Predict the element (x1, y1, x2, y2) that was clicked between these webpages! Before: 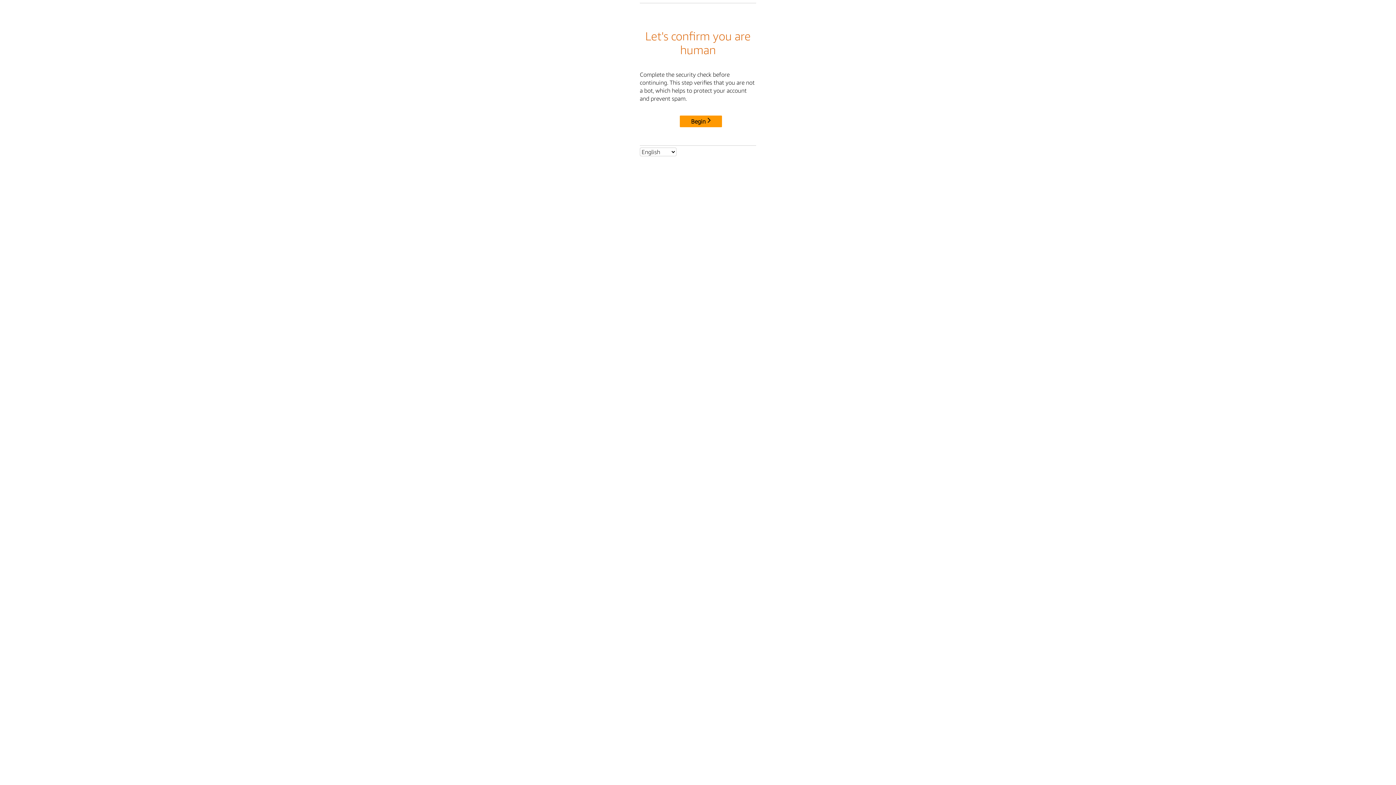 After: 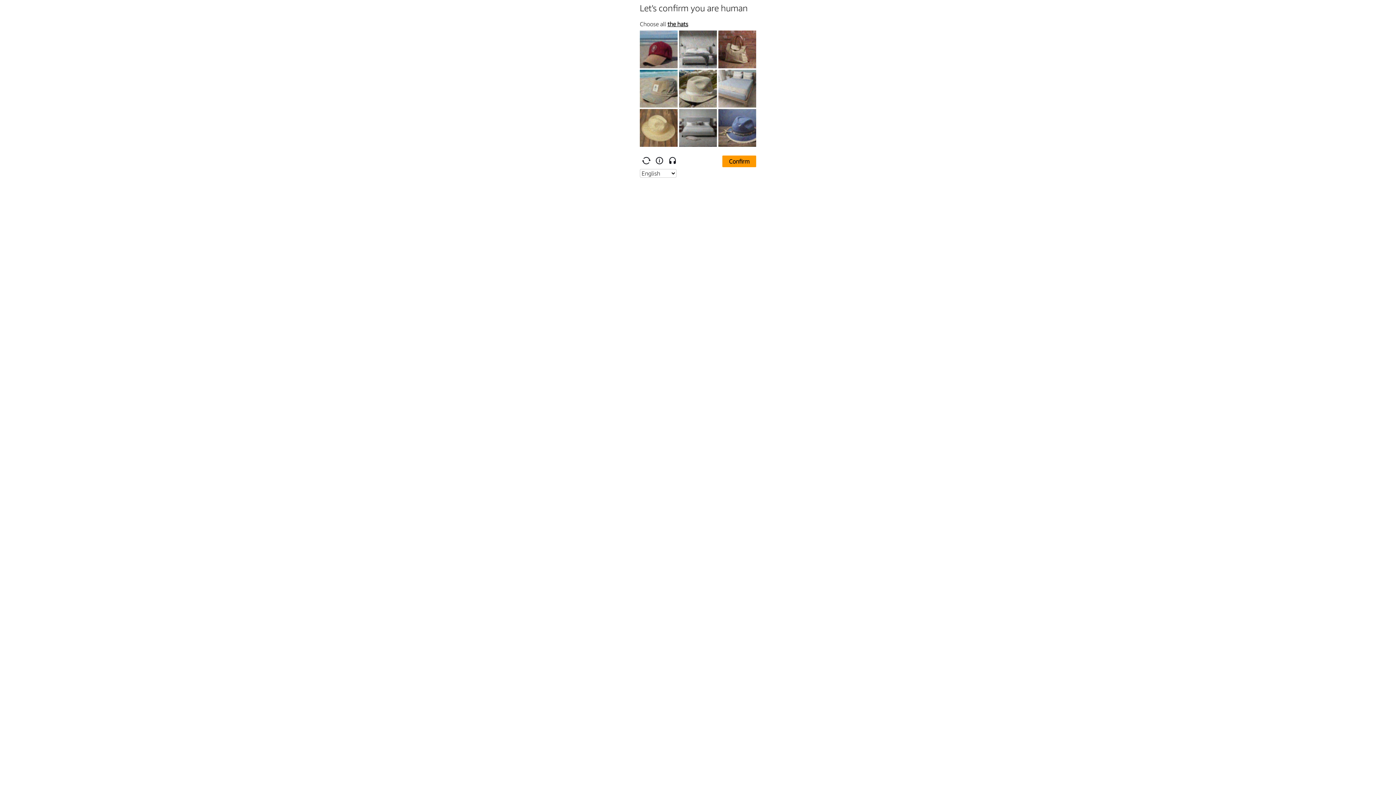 Action: bbox: (680, 115, 722, 127) label: Begin